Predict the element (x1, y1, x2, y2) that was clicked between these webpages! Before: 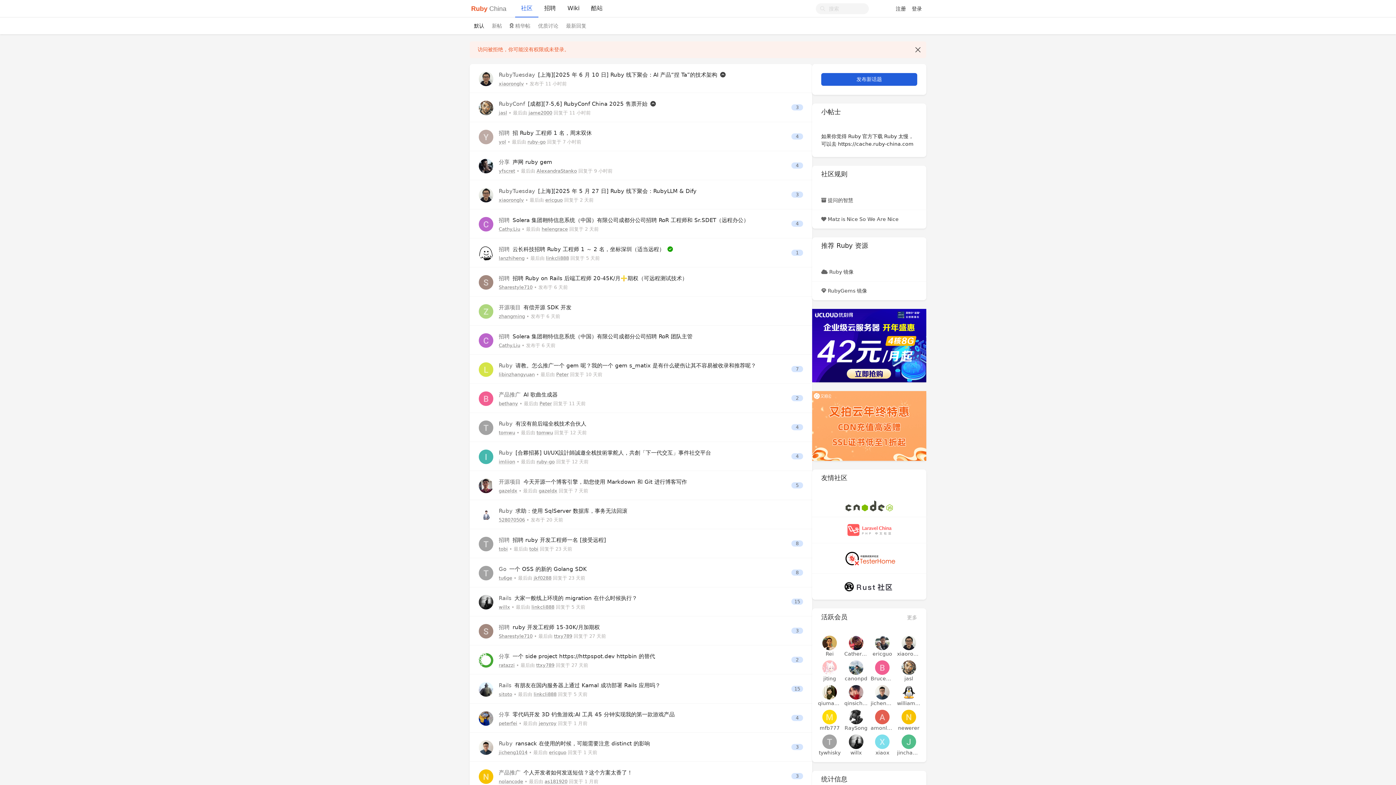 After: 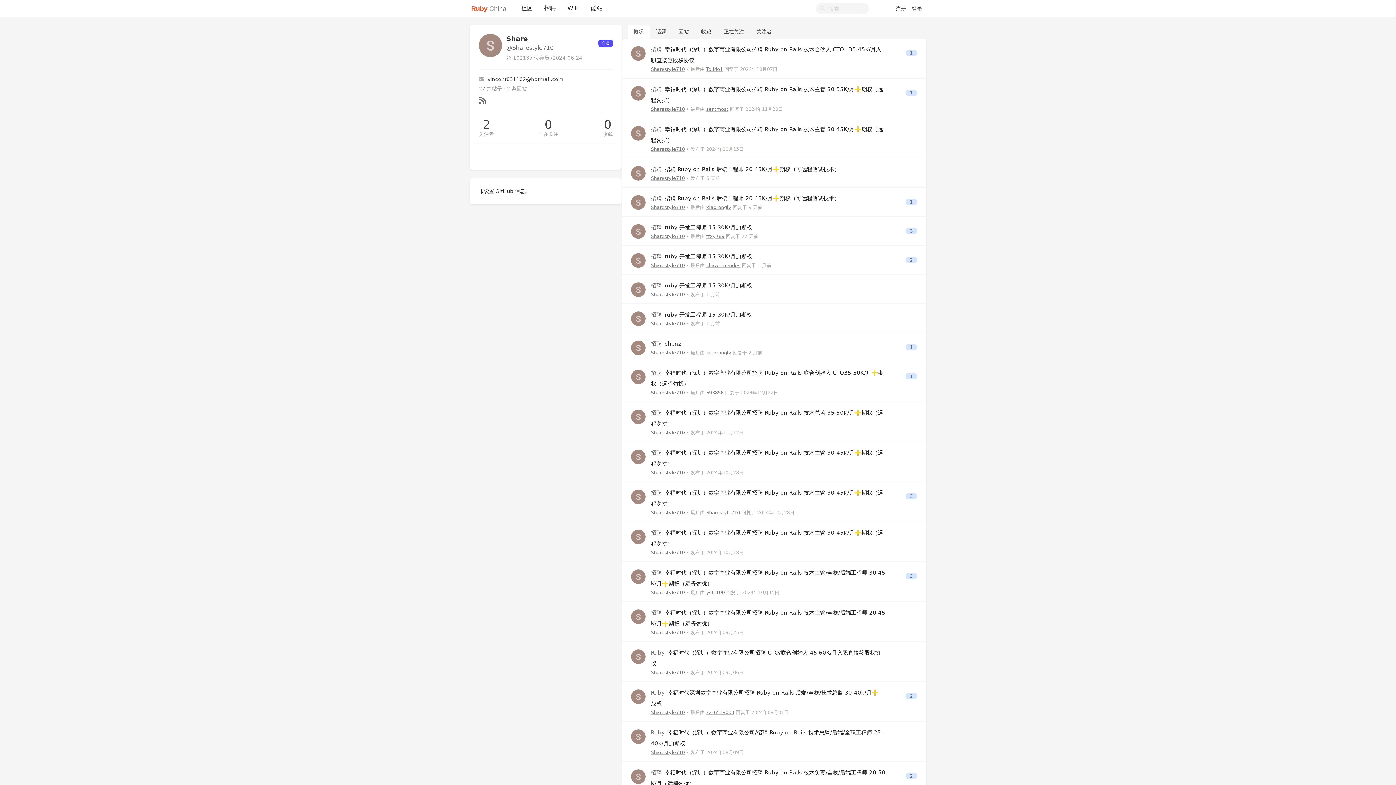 Action: label: Sharestyle710 bbox: (498, 633, 532, 639)